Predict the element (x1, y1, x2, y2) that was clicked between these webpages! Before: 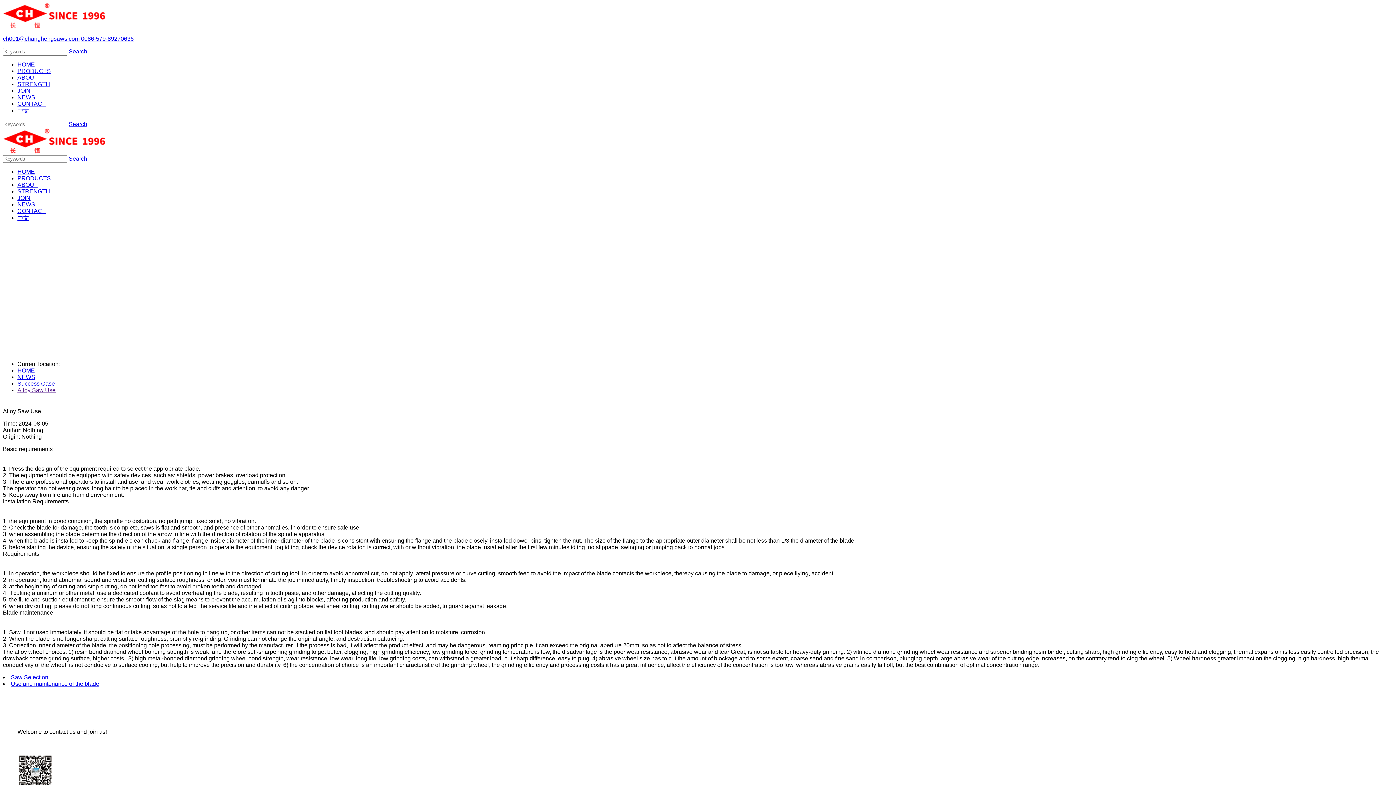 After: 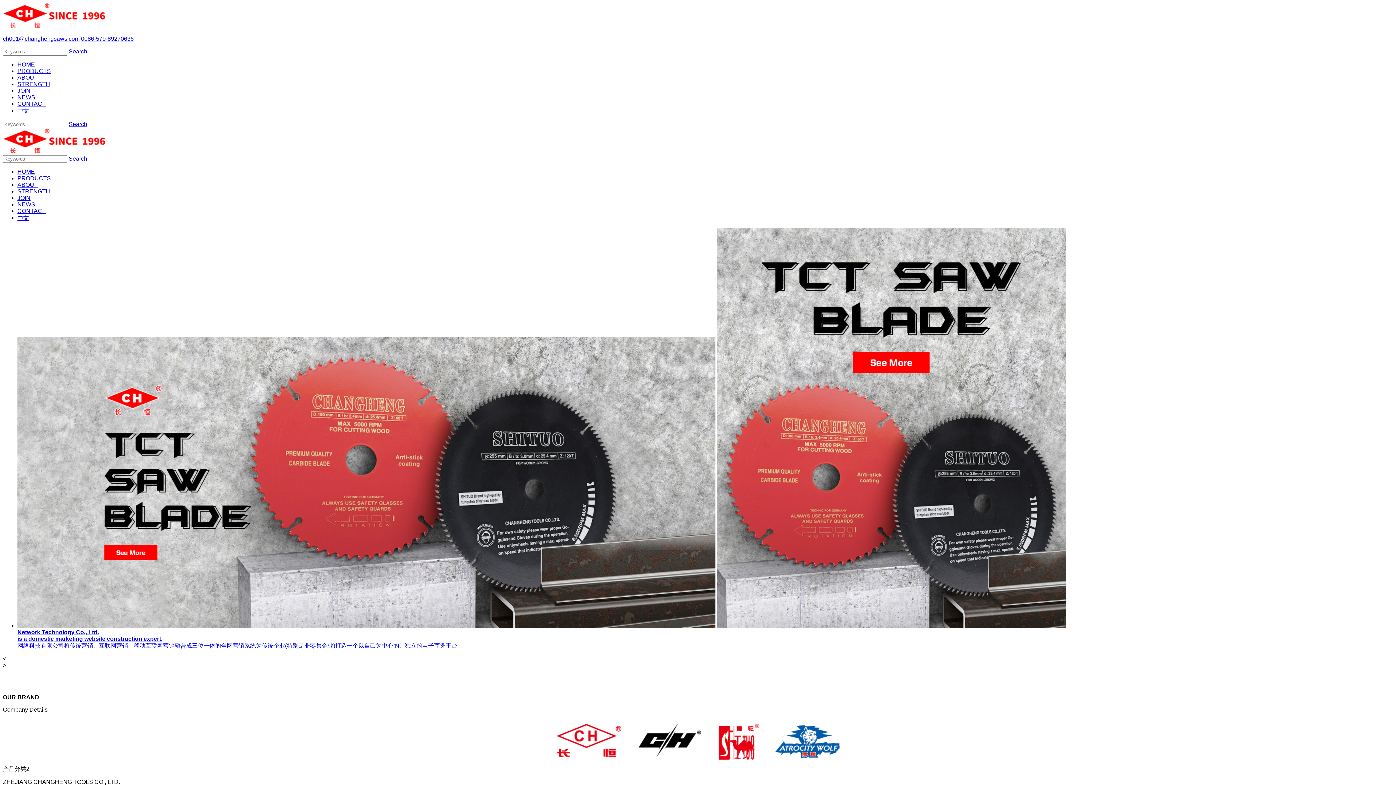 Action: label: HOME bbox: (17, 367, 34, 373)